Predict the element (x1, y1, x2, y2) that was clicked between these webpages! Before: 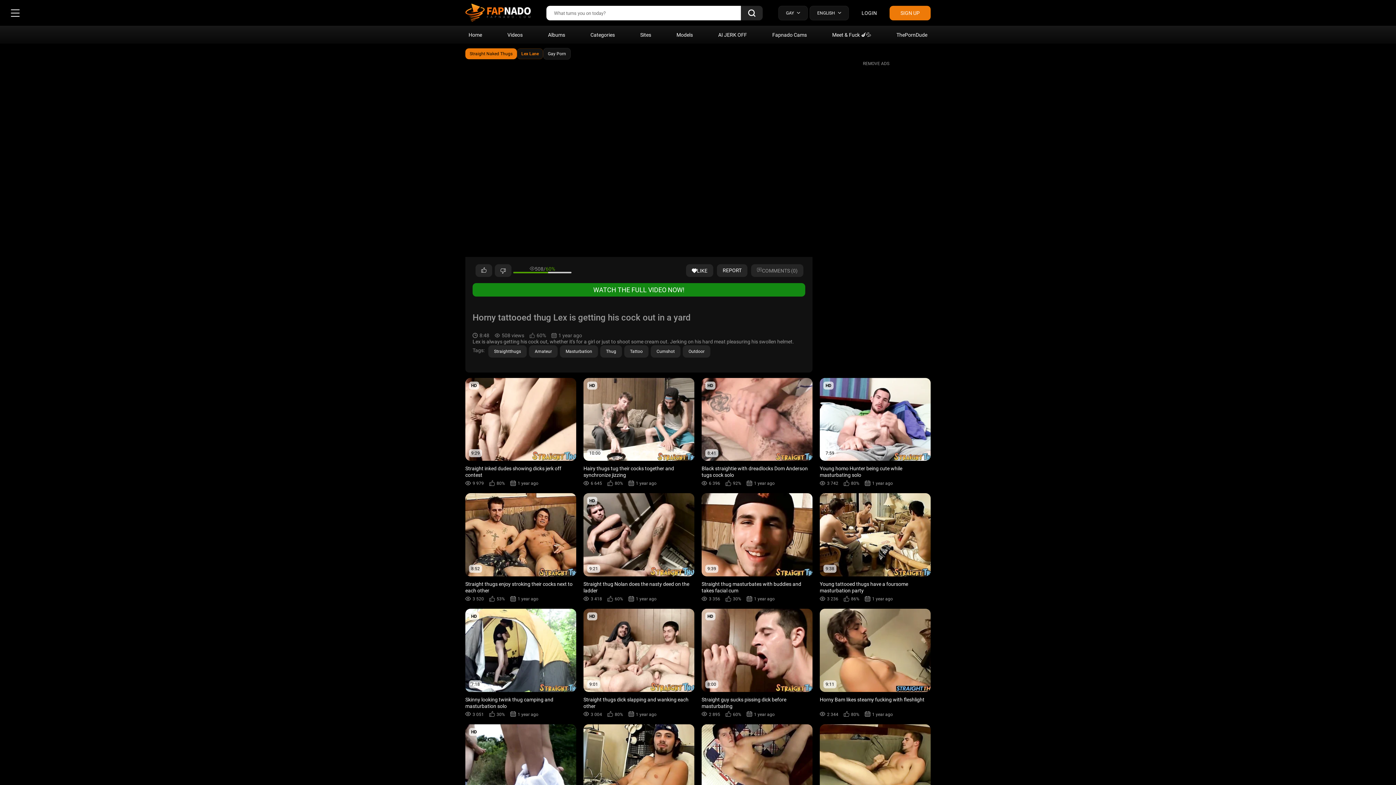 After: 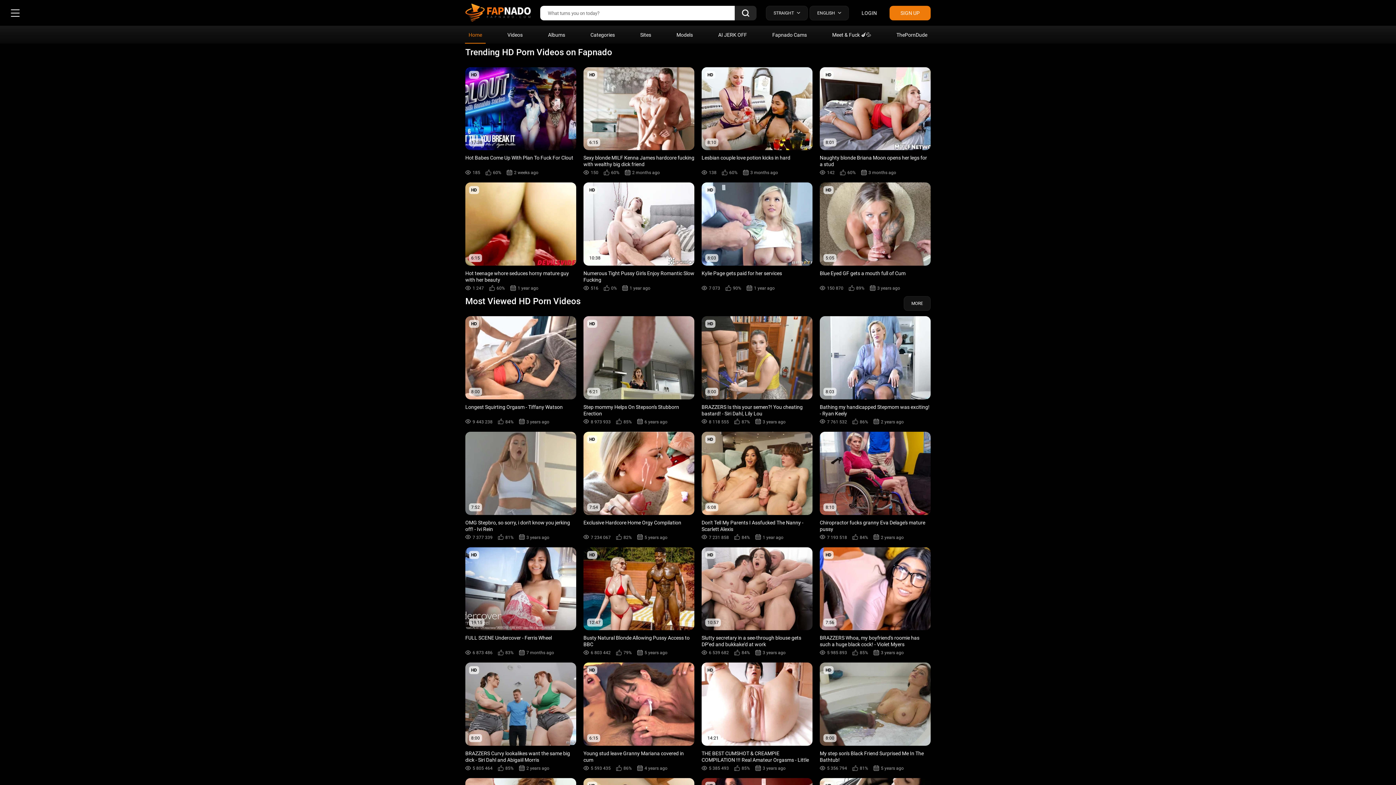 Action: bbox: (507, 31, 522, 37) label: Videos